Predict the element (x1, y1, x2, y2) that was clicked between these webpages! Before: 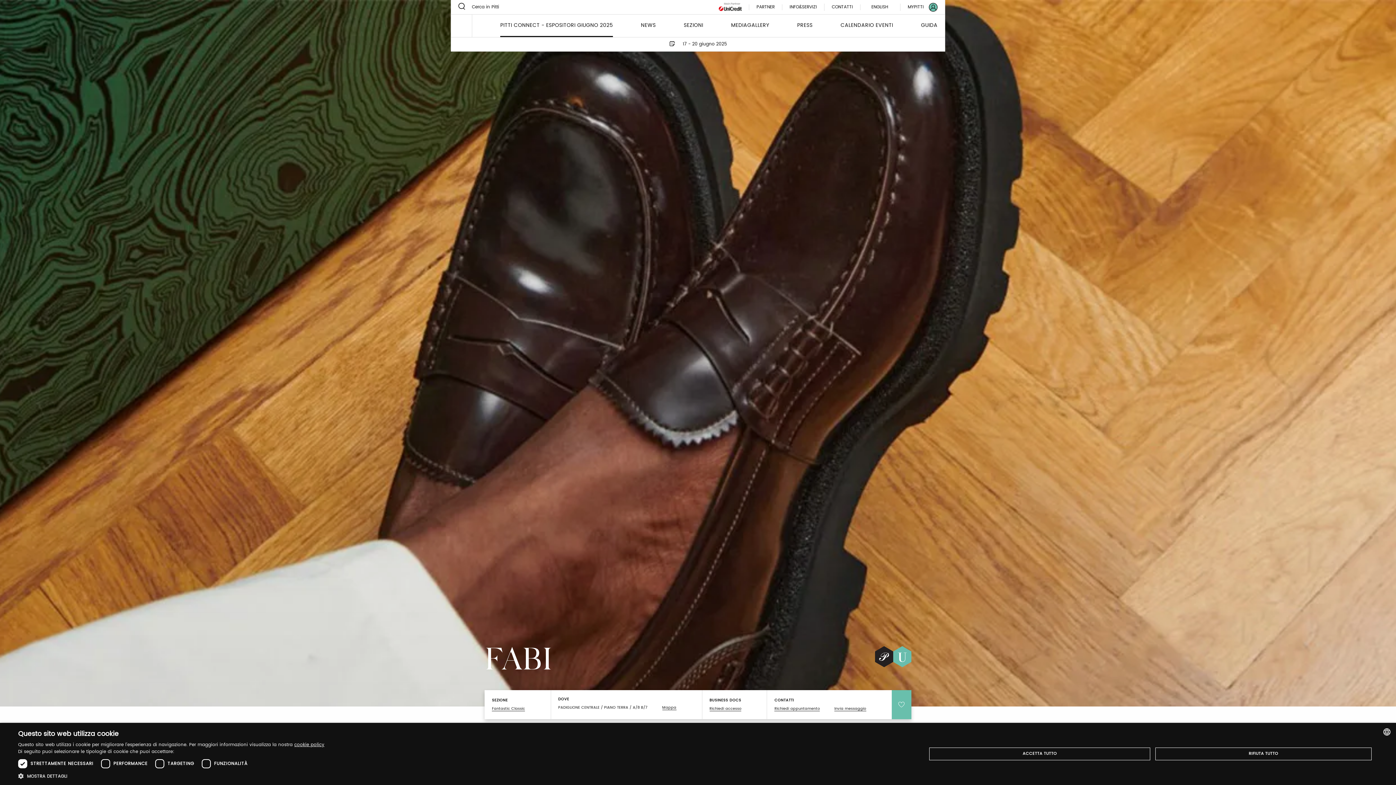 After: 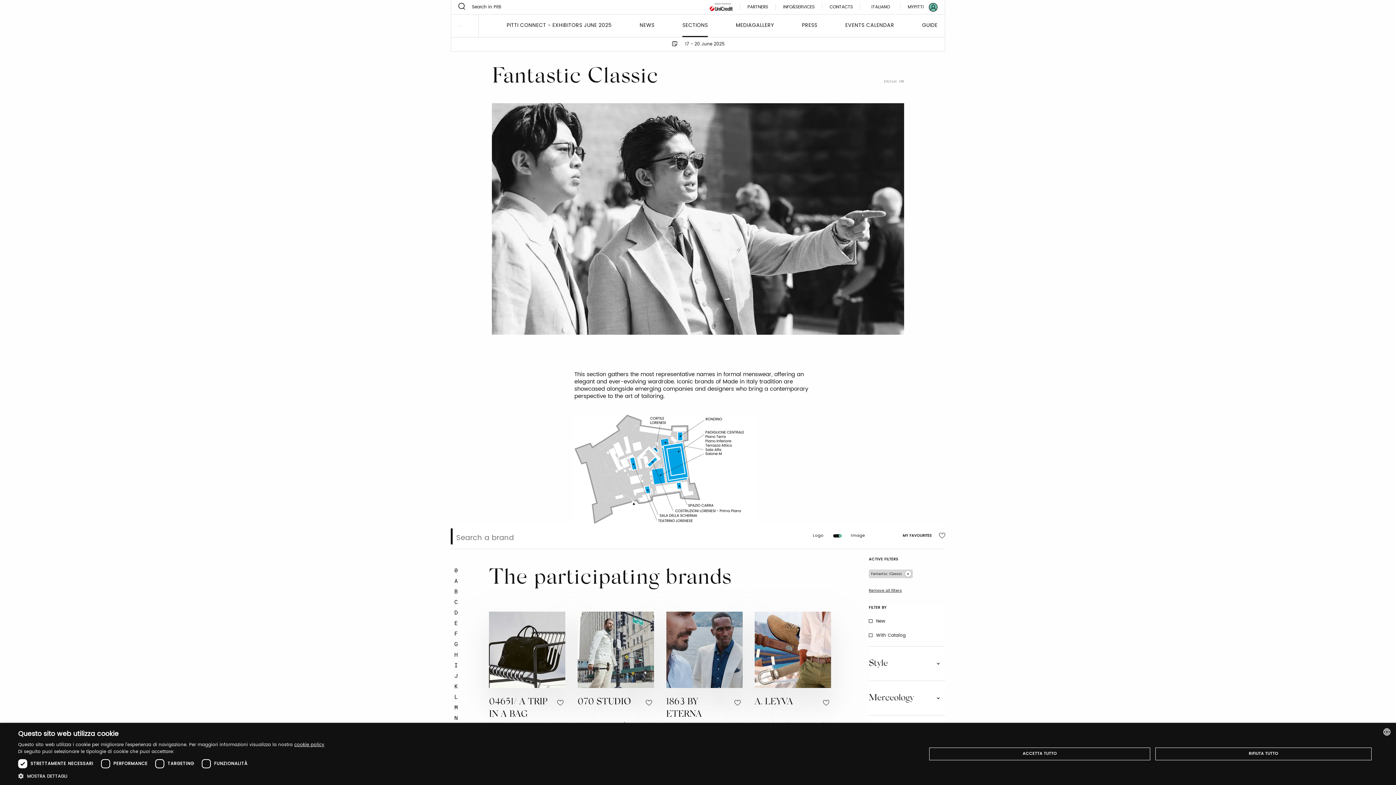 Action: bbox: (492, 705, 525, 712) label: Fantastic Classic